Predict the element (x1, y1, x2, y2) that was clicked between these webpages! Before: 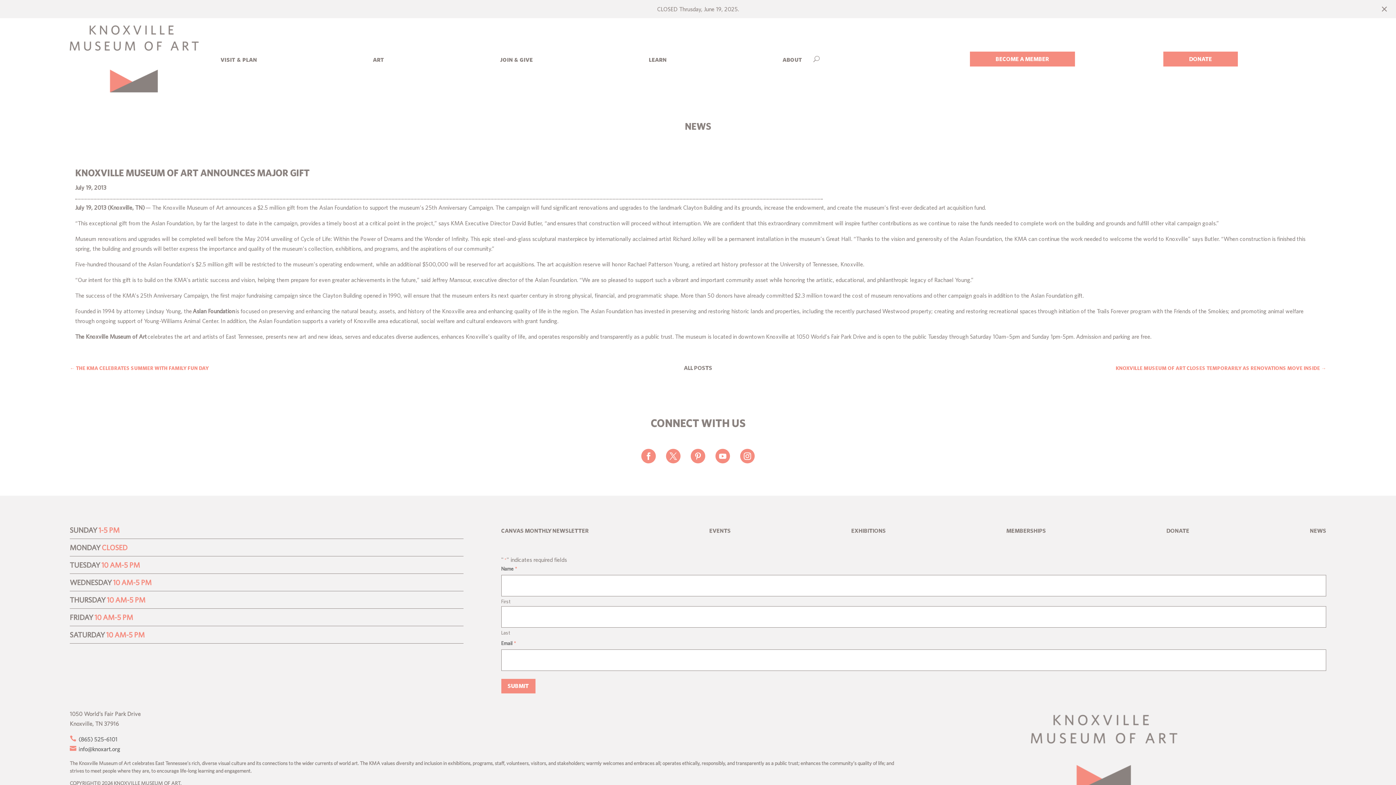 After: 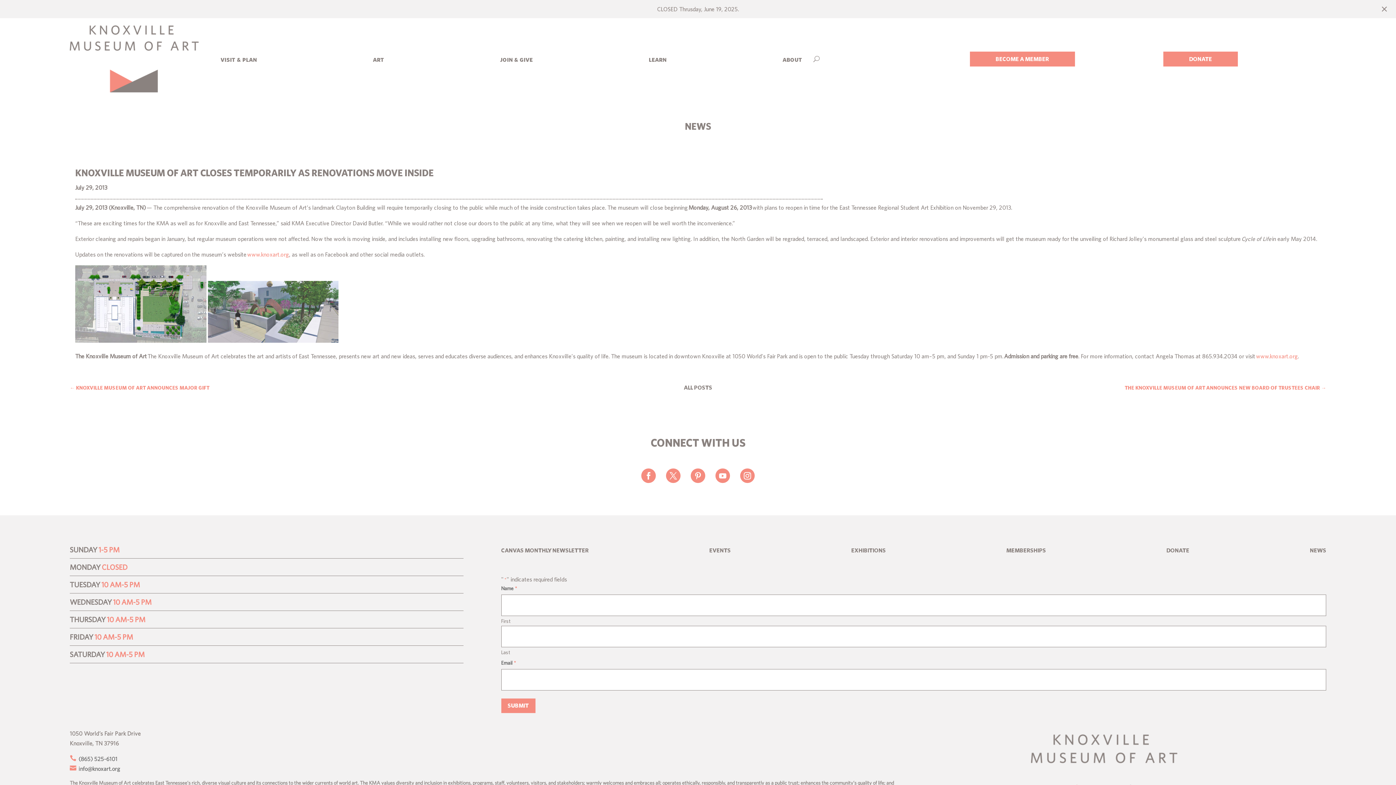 Action: bbox: (1115, 363, 1326, 373) label: KNOXVILLE MUSEUM OF ART CLOSES TEMPORARILY AS RENOVATIONS MOVE INSIDE →